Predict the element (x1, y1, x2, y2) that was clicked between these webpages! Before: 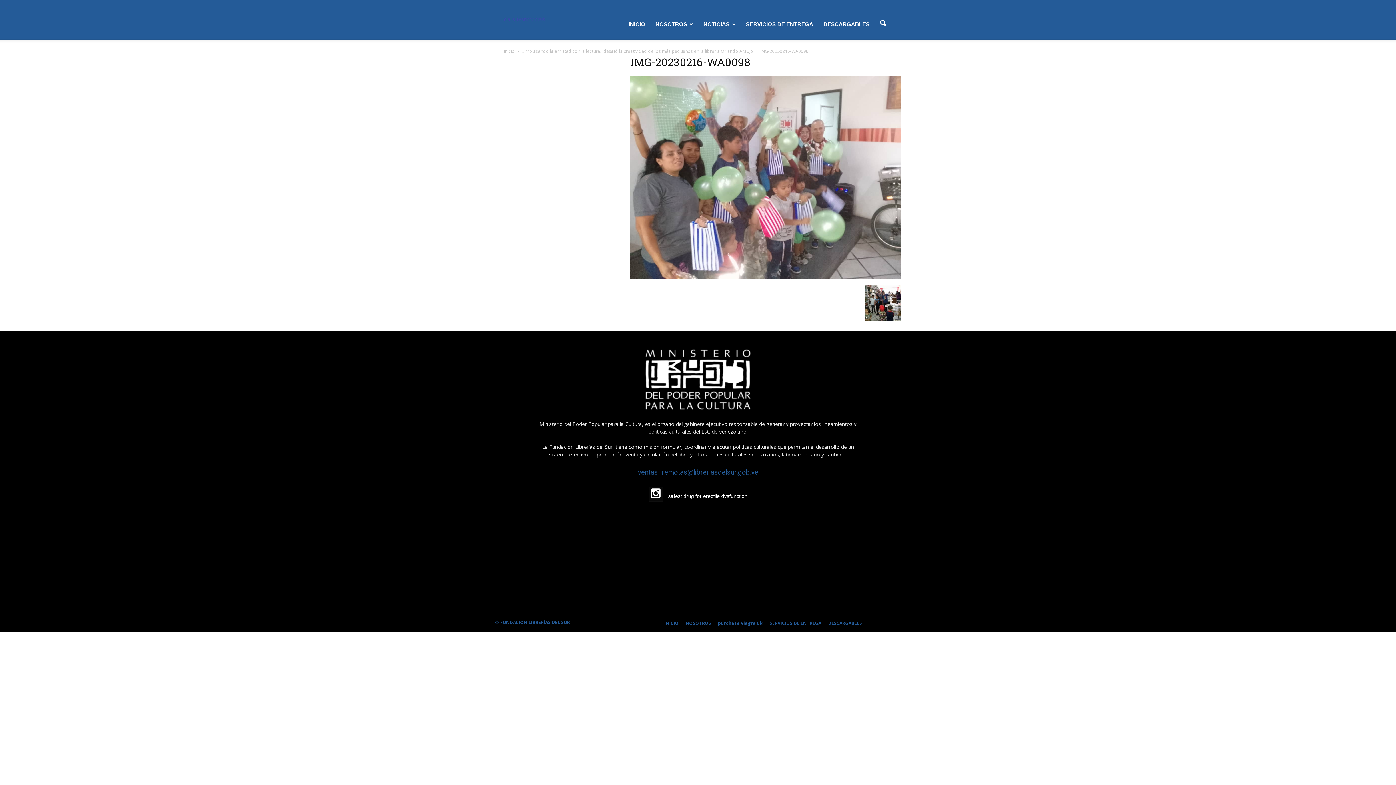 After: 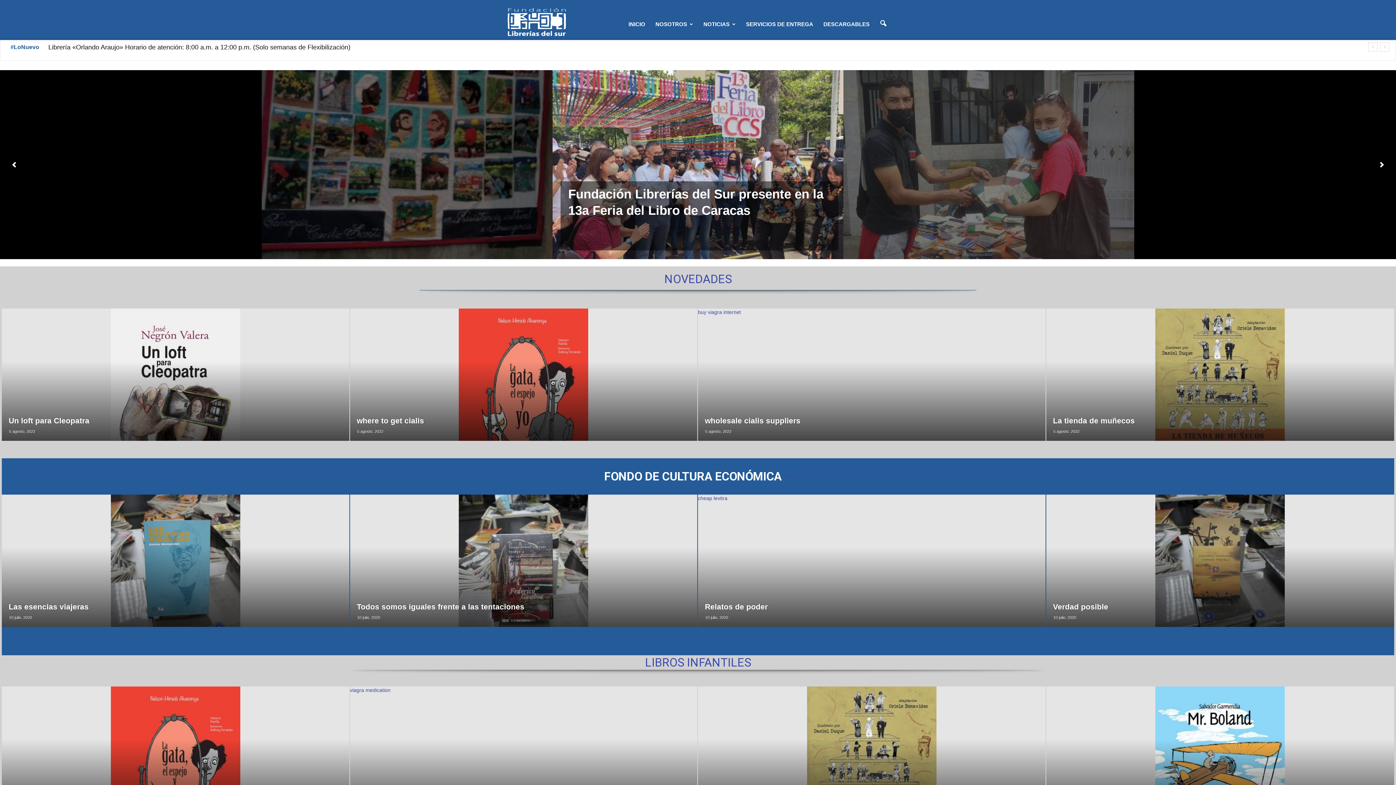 Action: bbox: (643, 406, 752, 412)